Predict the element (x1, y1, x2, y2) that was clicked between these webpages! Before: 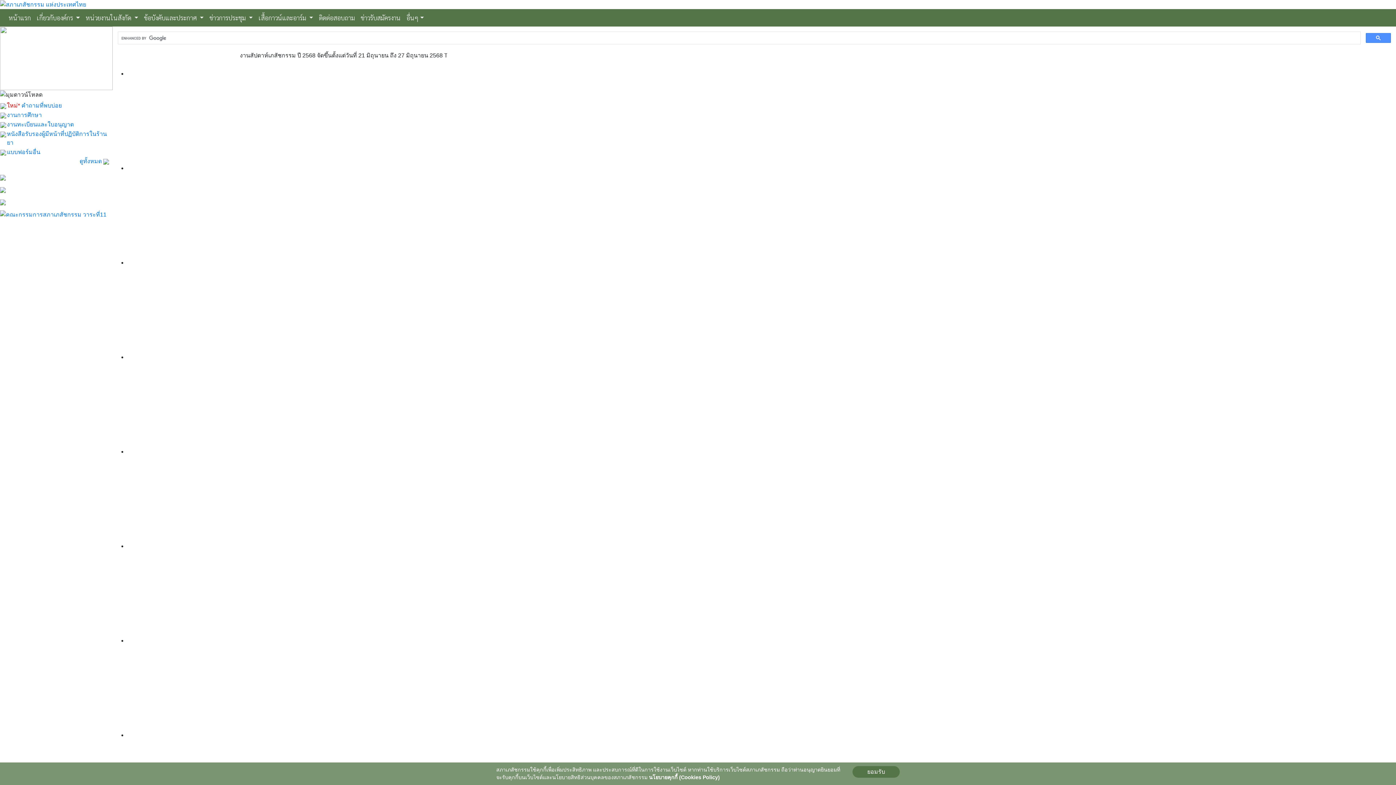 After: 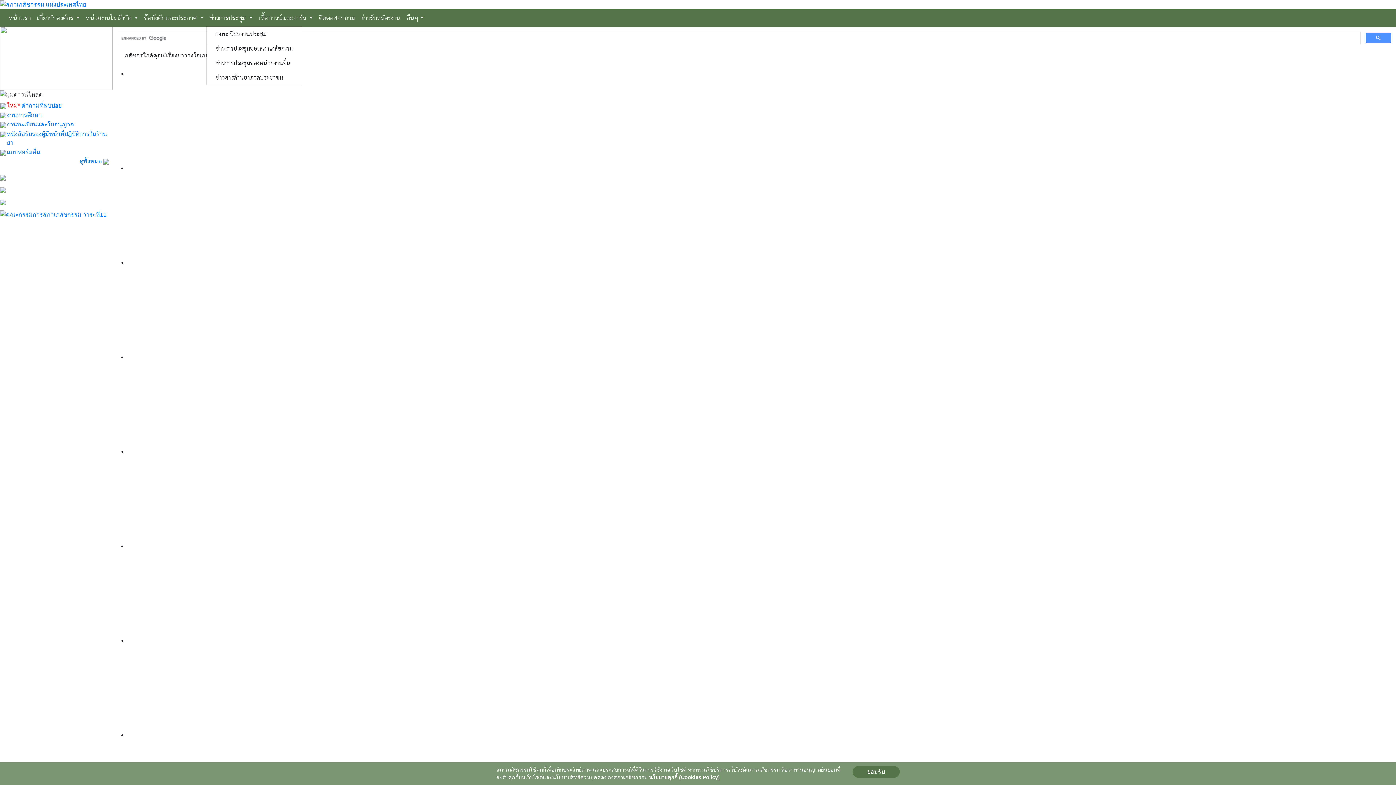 Action: bbox: (206, 10, 255, 25) label: ข่าวการประชุม 